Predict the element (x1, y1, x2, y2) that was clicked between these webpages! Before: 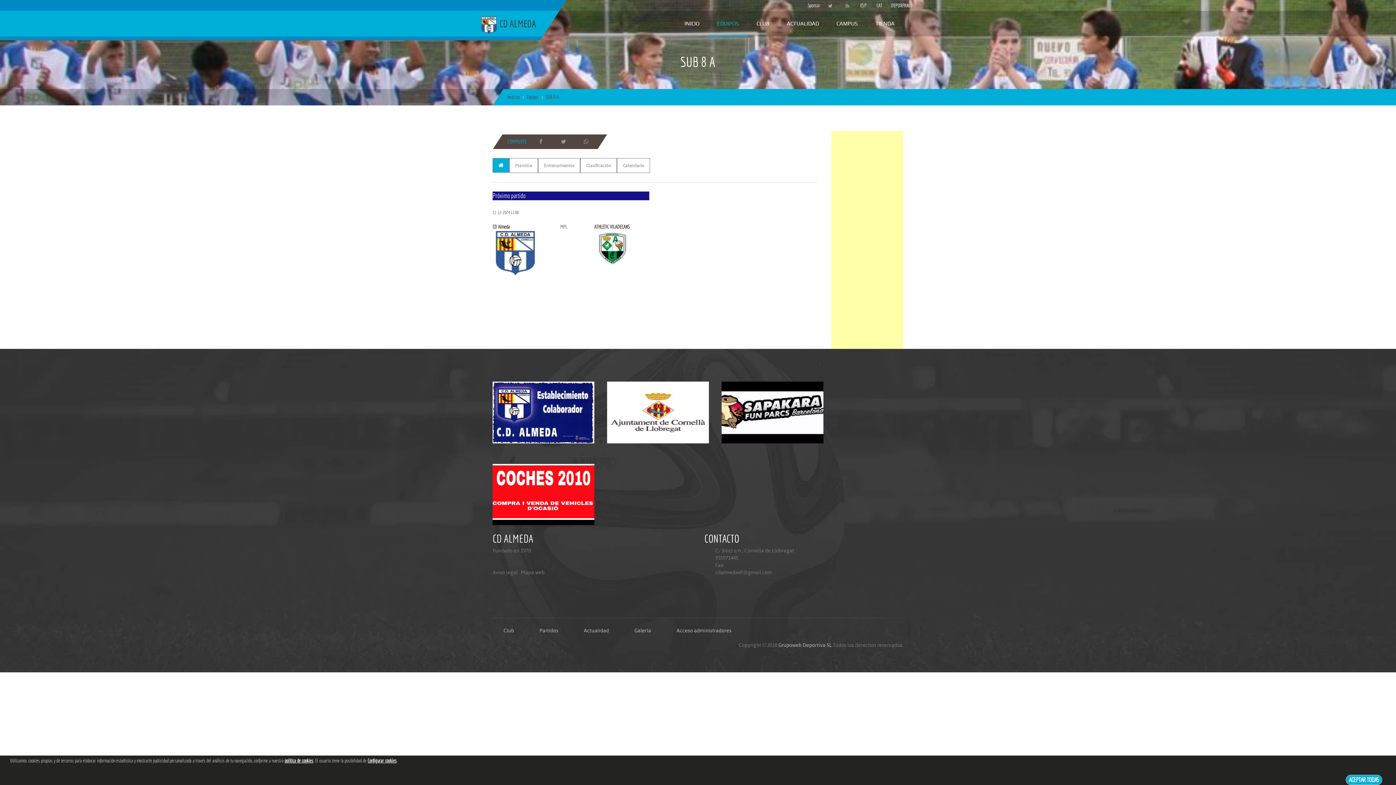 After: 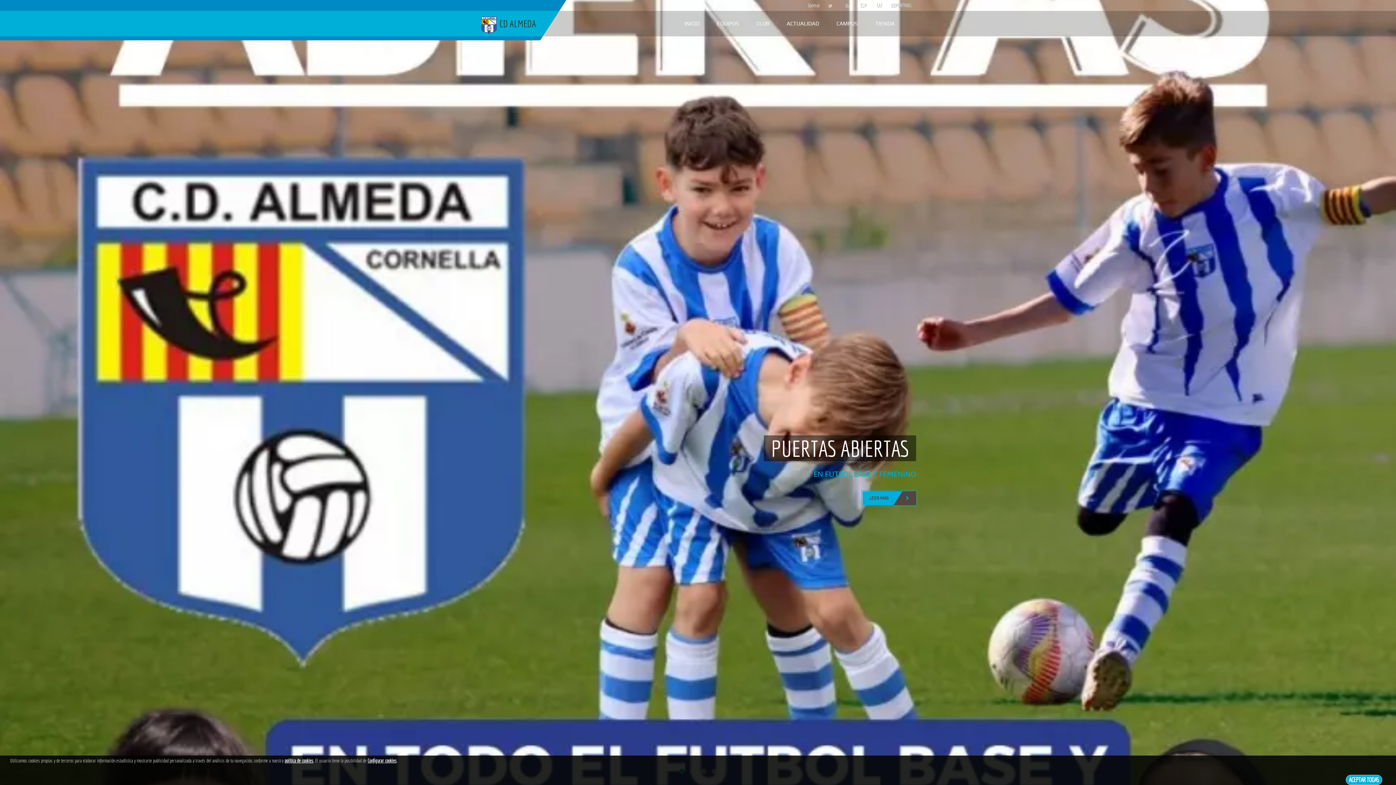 Action: bbox: (676, 10, 708, 36) label: INICIO